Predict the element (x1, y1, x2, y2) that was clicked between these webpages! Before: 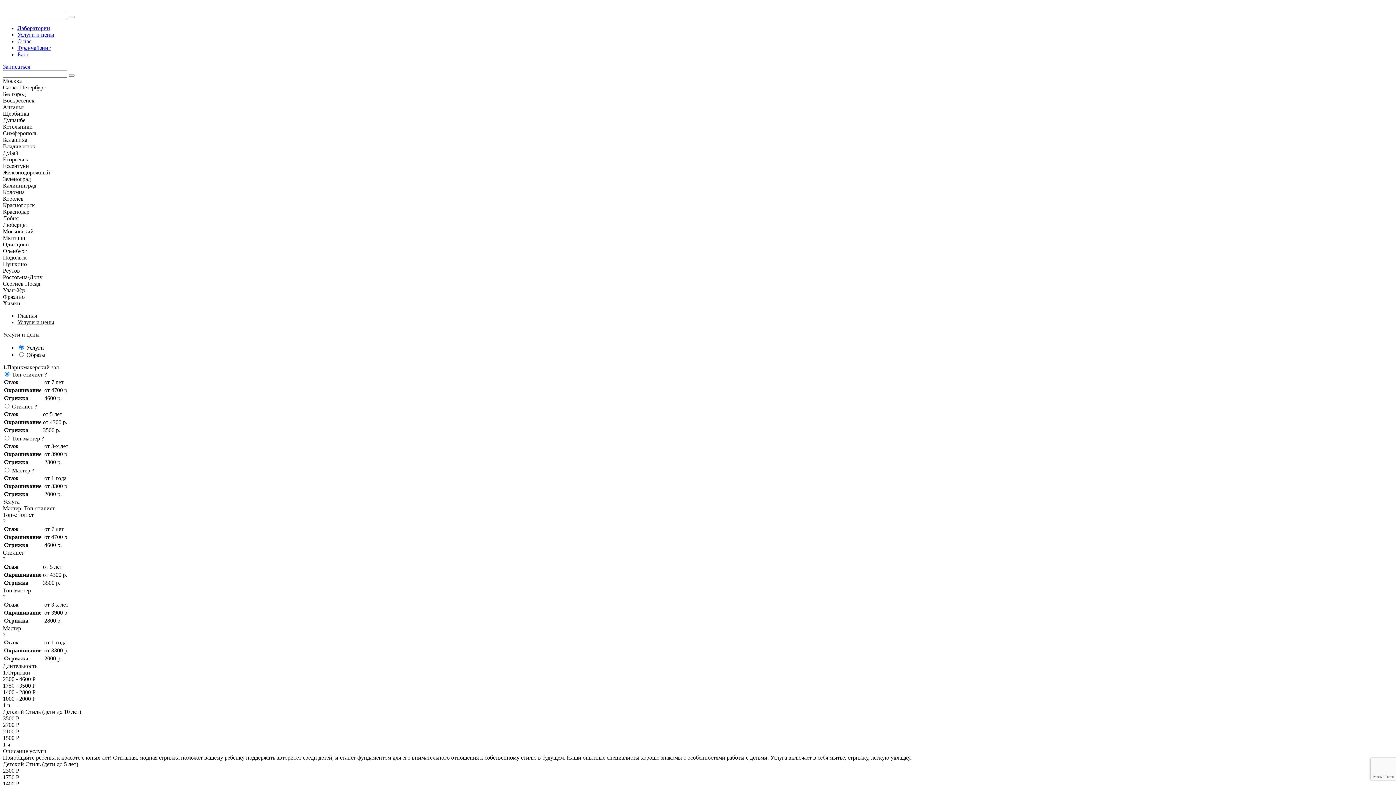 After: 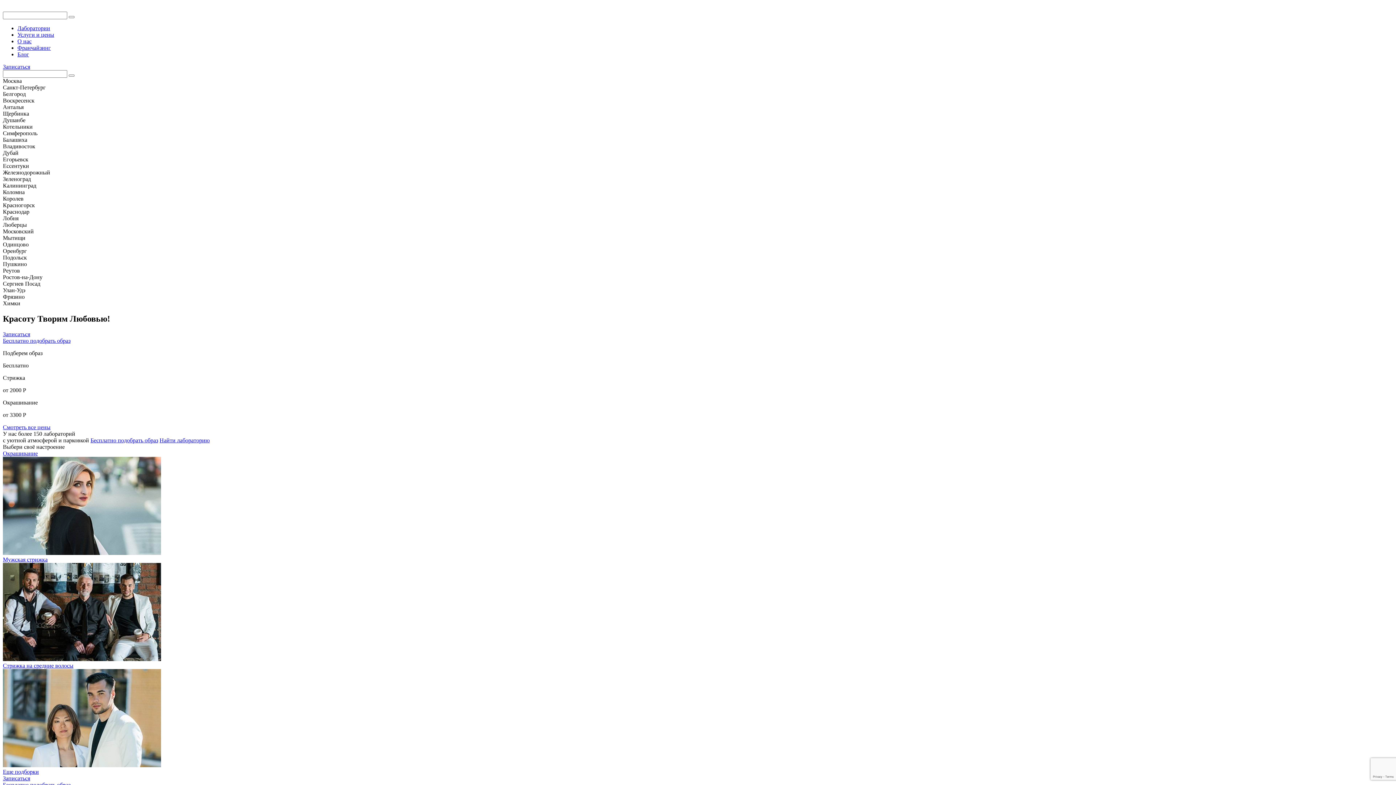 Action: label: Главная bbox: (17, 312, 37, 318)